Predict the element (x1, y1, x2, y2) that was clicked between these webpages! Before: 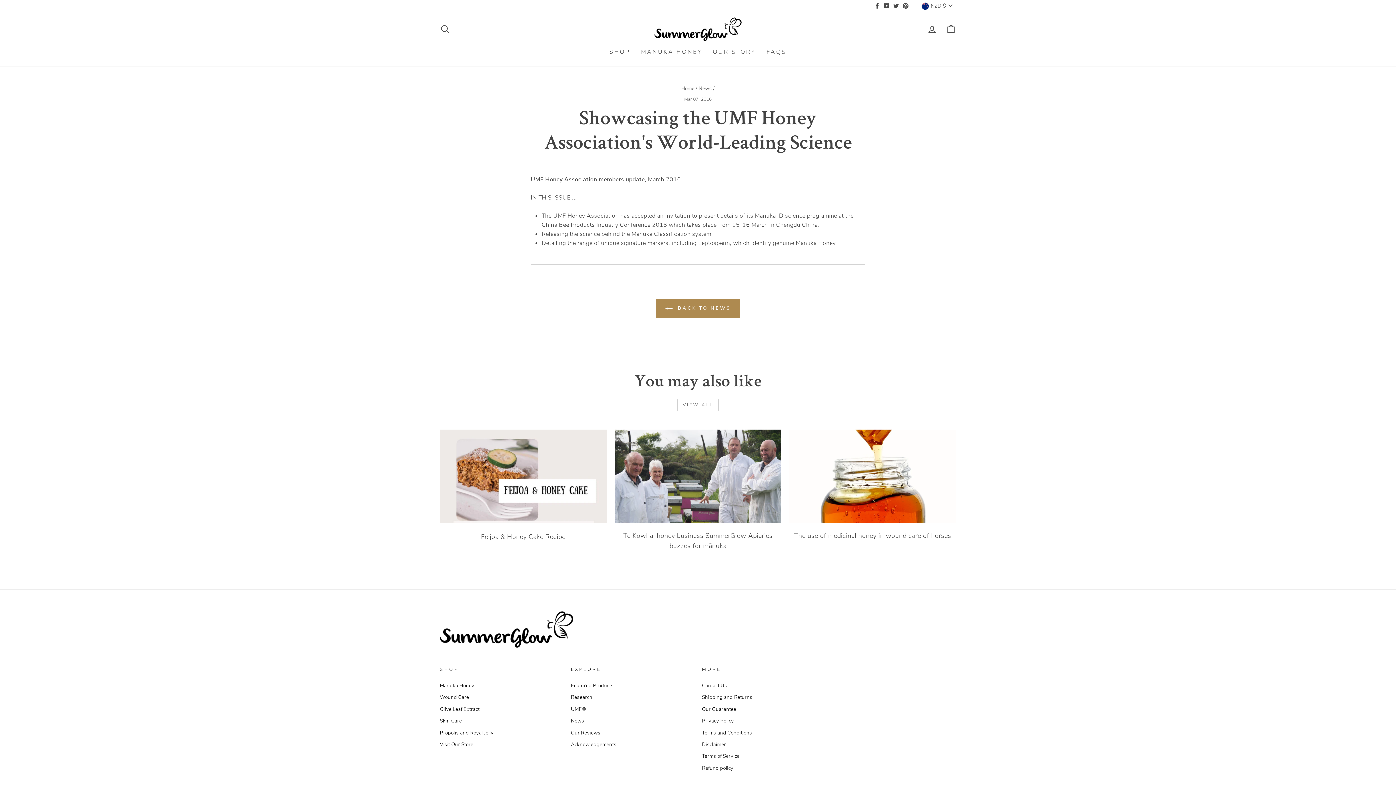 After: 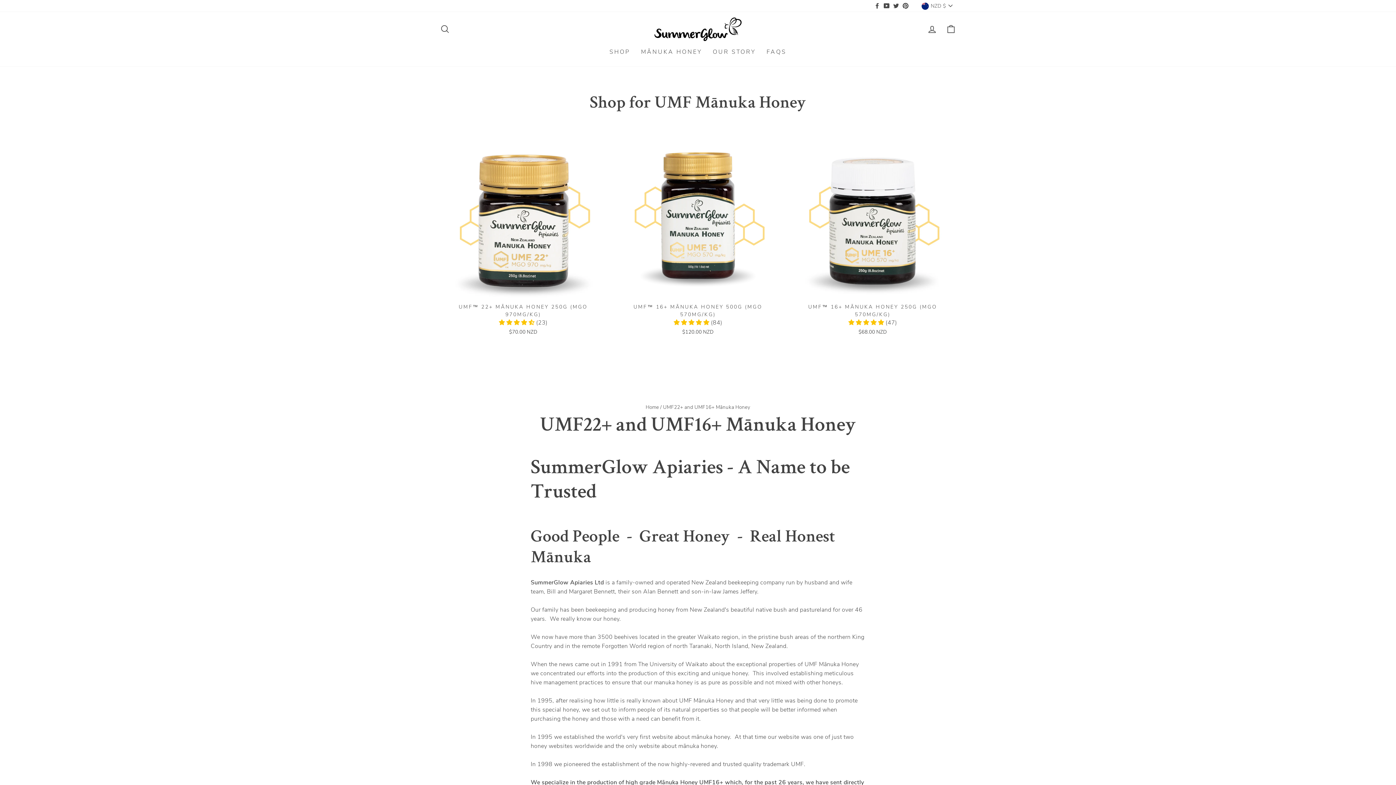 Action: bbox: (635, 44, 707, 59) label: MĀNUKA HONEY